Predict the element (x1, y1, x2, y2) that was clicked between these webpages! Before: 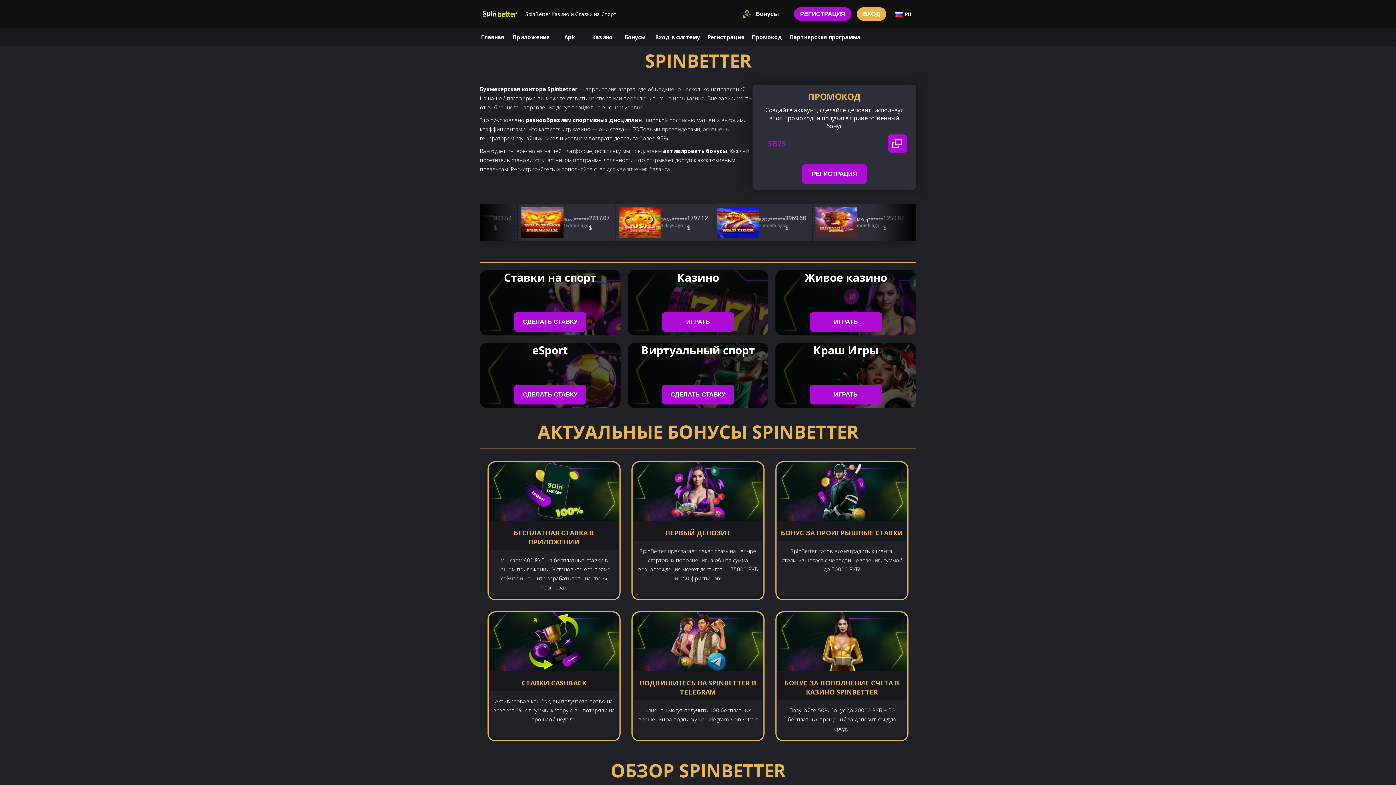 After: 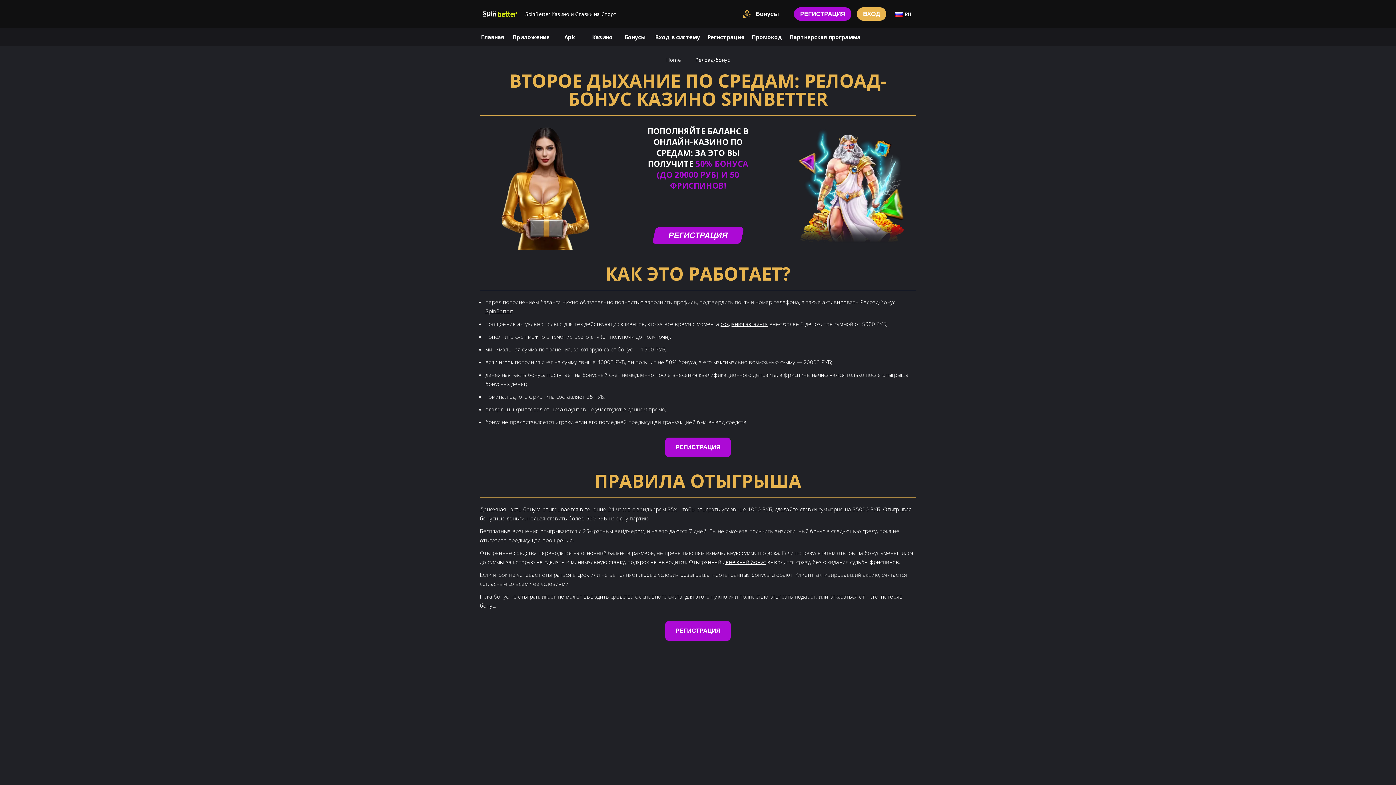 Action: label: БОНУС ЗА ПОПОЛНЕНИЕ СЧЕТА В КАЗИНО SPINBETTER bbox: (778, 678, 905, 697)